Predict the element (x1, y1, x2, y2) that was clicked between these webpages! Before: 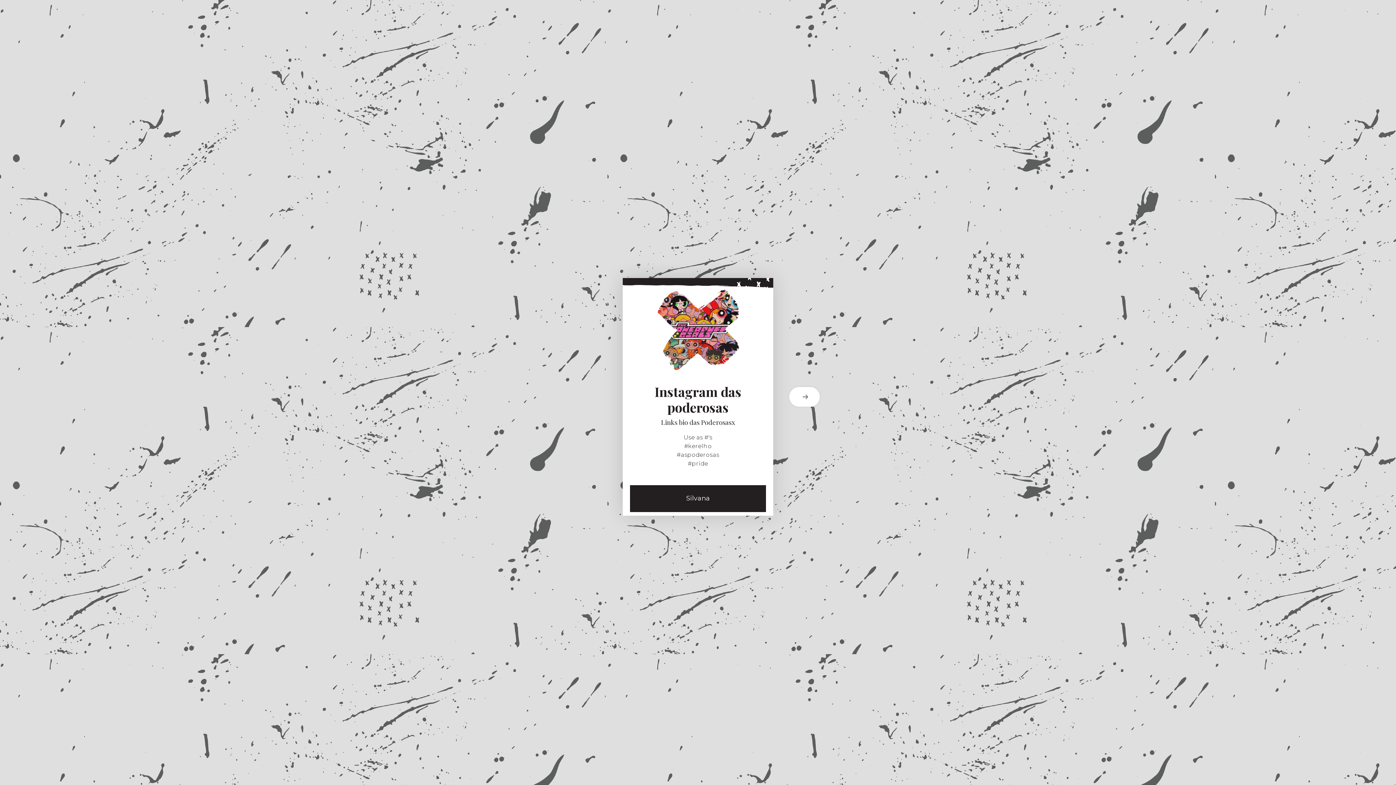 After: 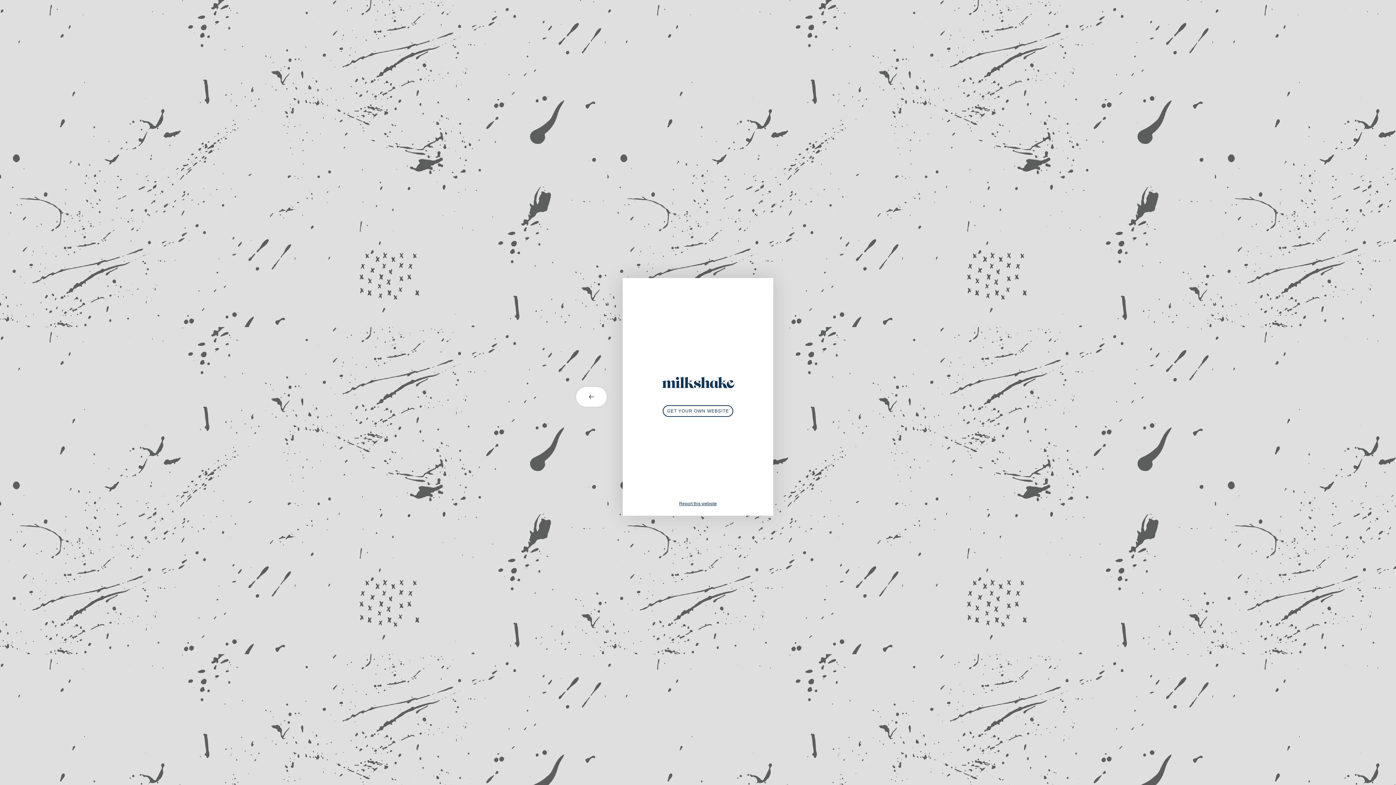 Action: bbox: (773, 387, 821, 406) label: next card